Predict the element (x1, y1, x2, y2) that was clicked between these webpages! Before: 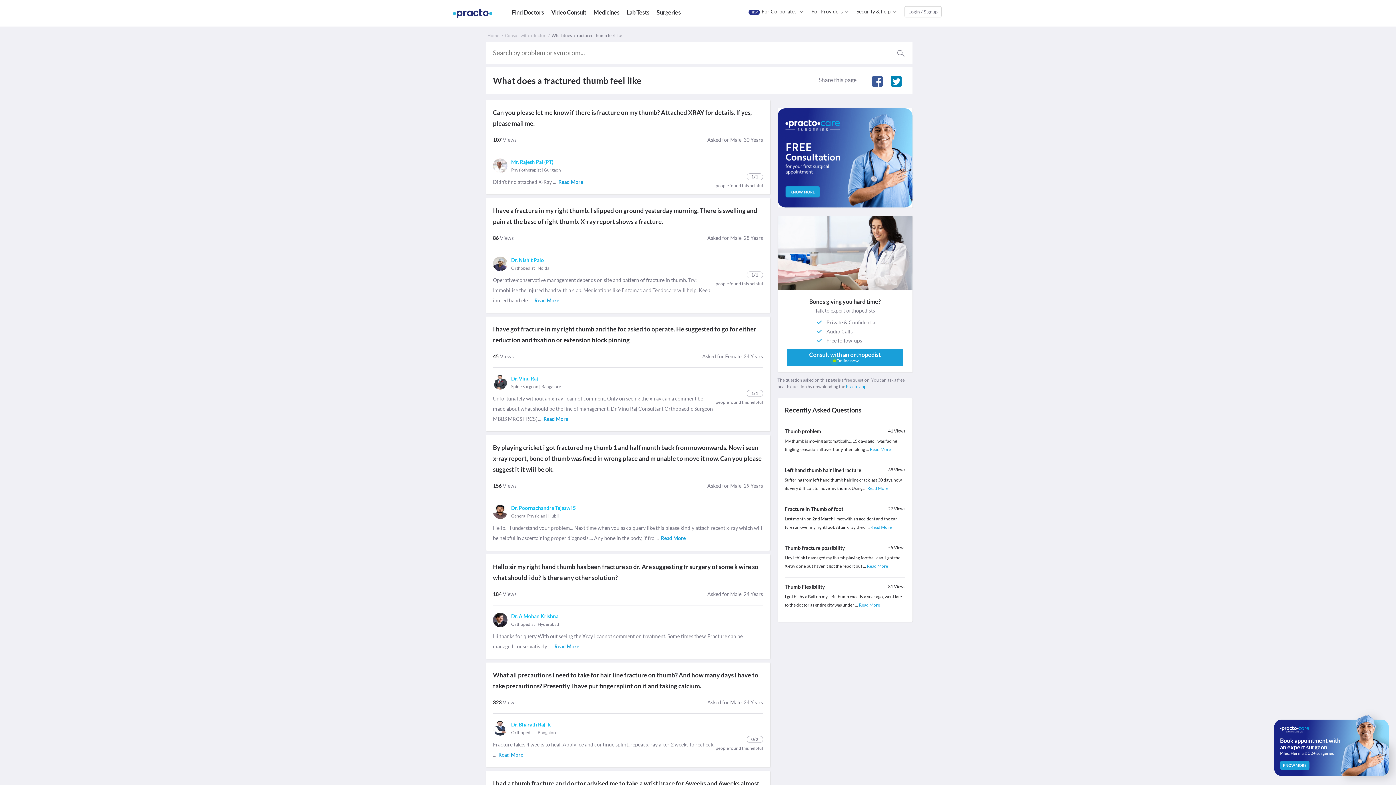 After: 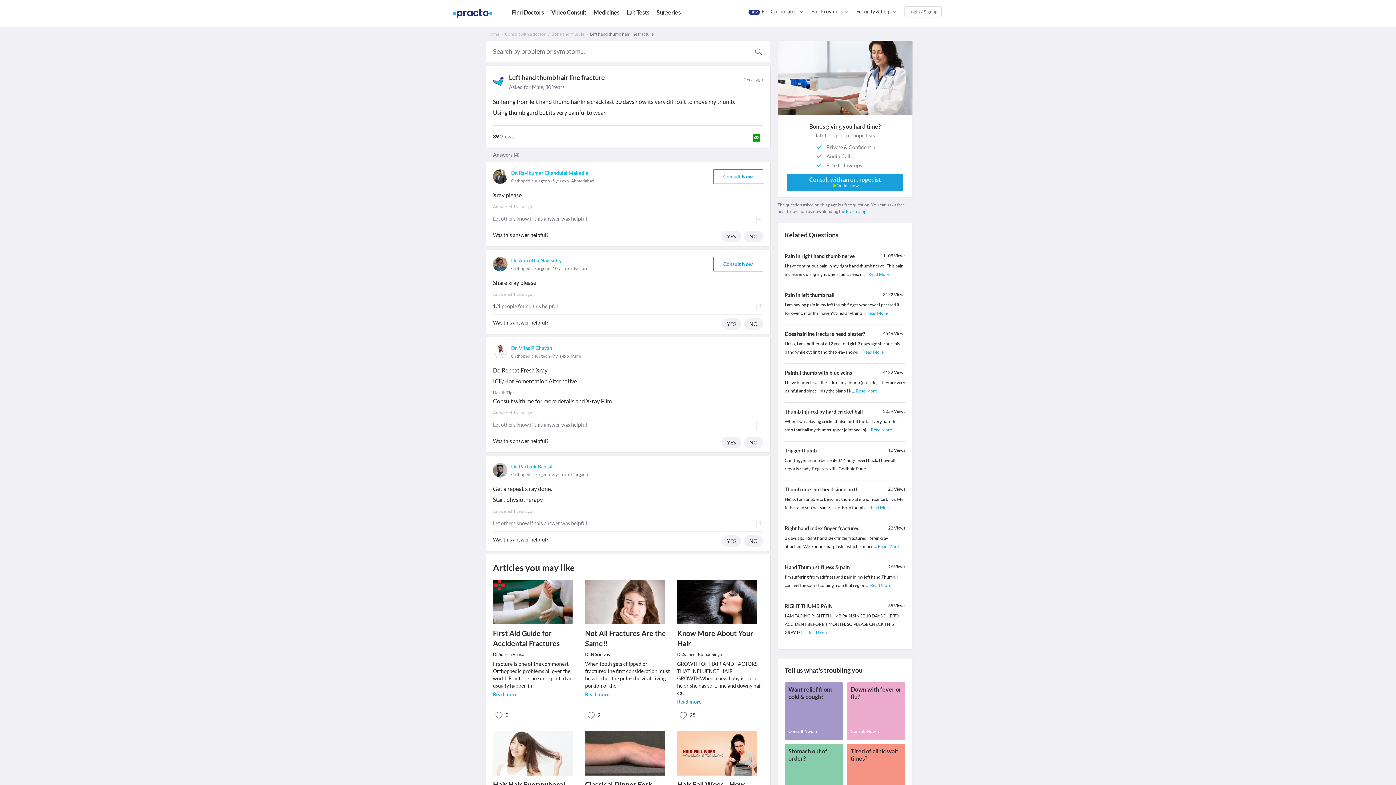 Action: bbox: (784, 467, 861, 473) label: Left hand thumb hair line fracture